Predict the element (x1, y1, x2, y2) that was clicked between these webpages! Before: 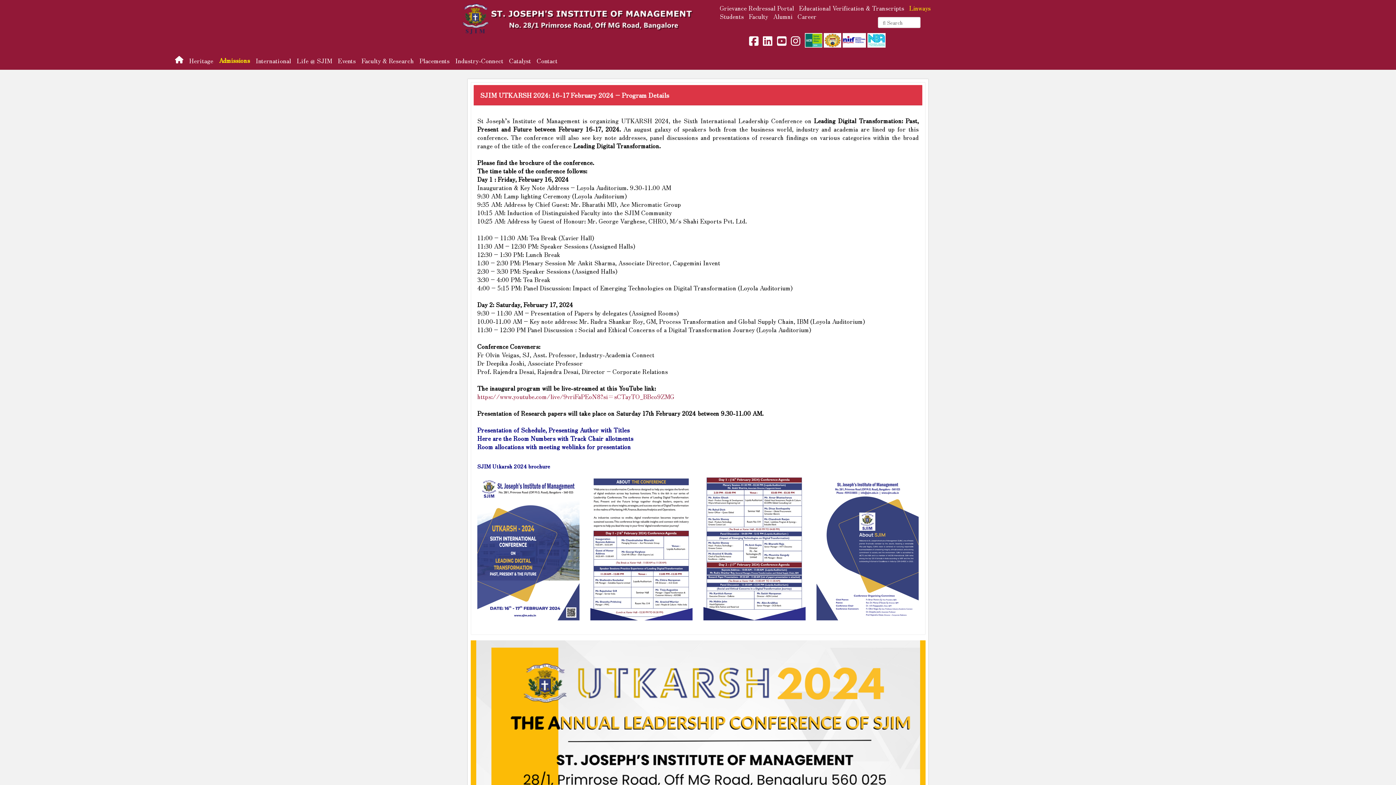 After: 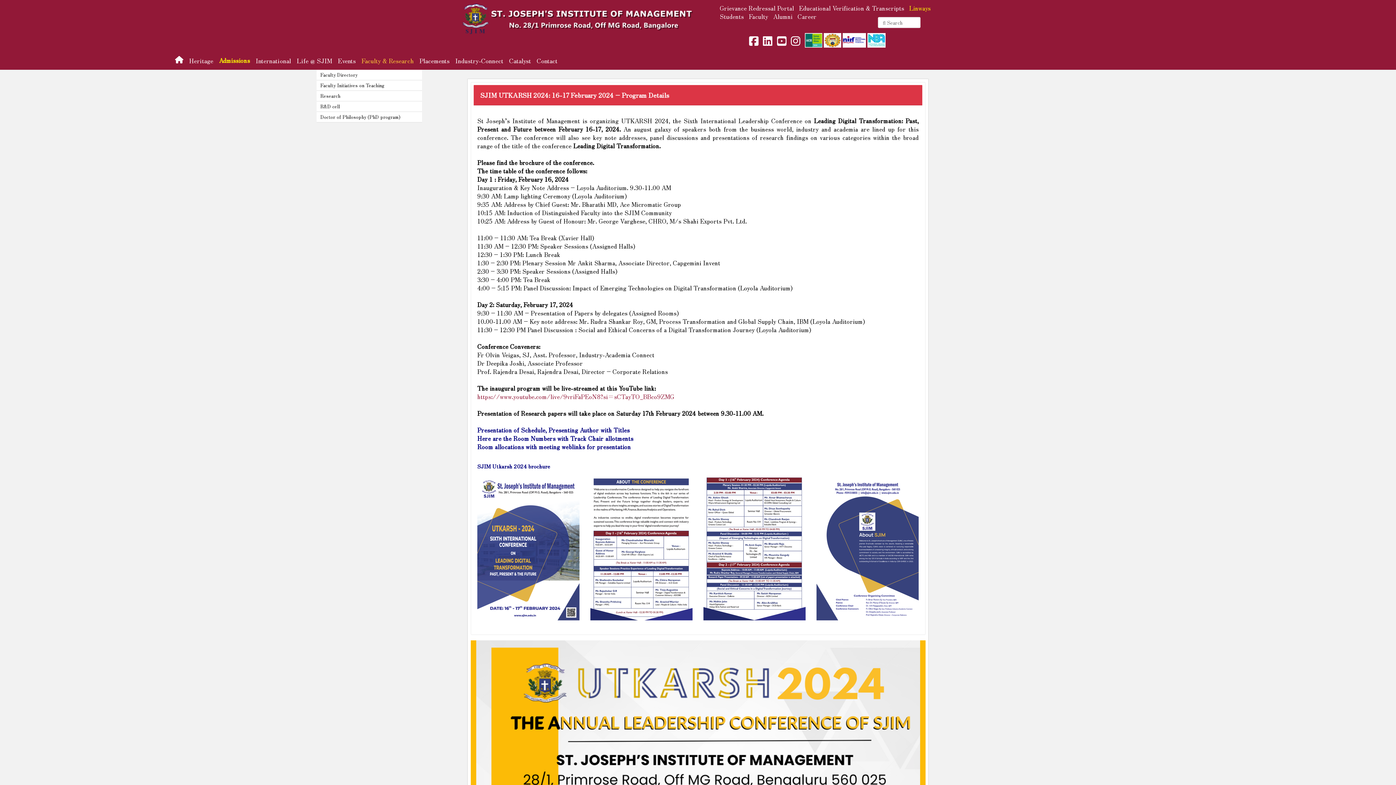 Action: label: Faculty & Research bbox: (358, 51, 416, 69)